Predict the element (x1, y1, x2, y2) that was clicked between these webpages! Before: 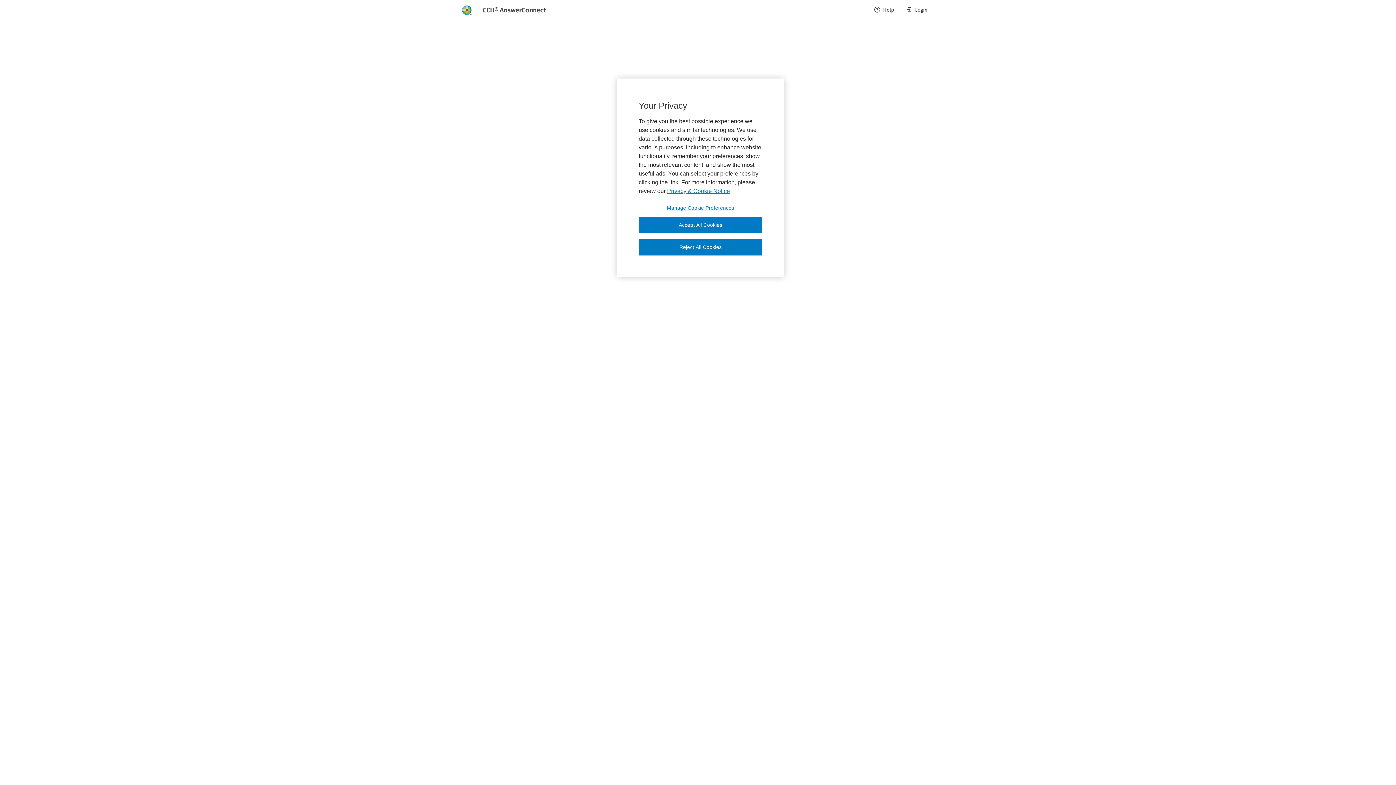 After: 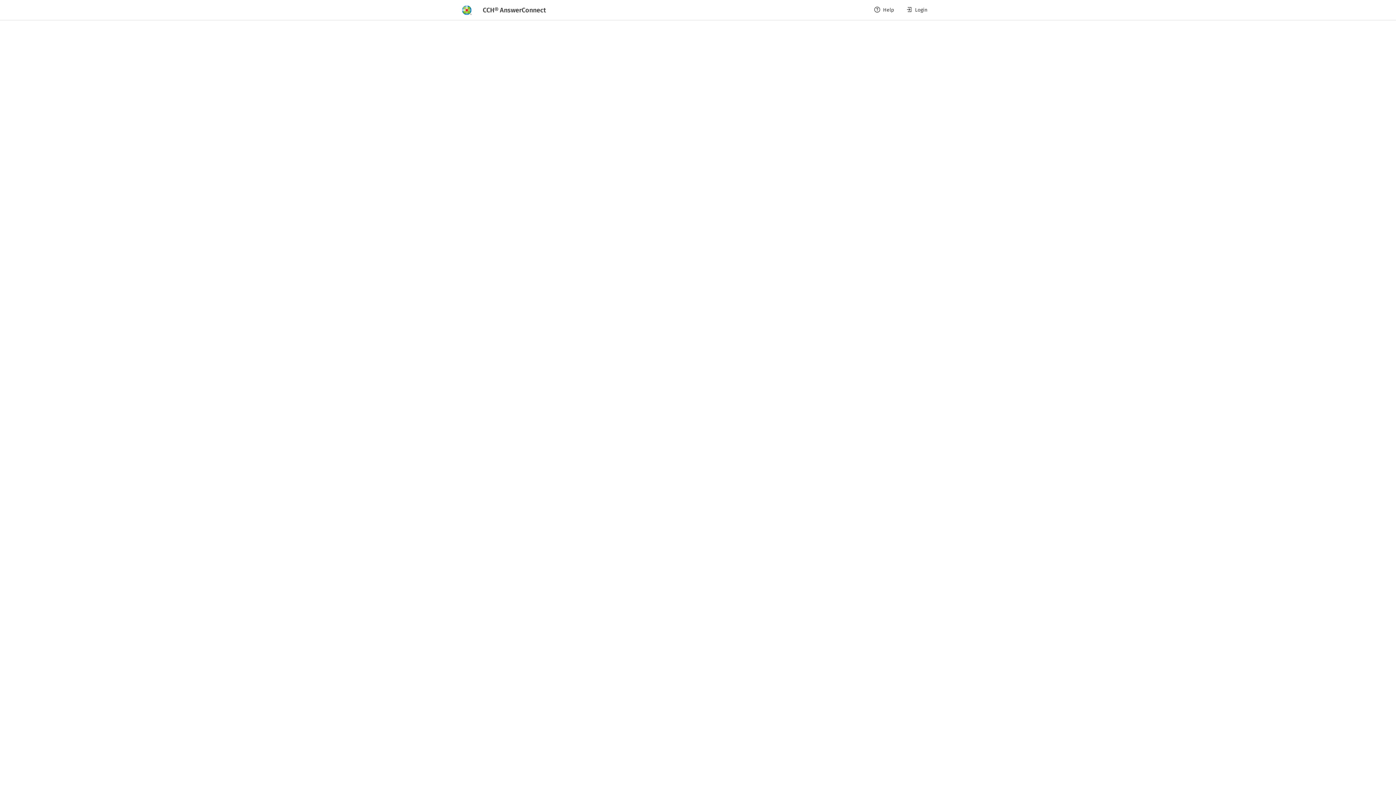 Action: label: Accept All Cookies bbox: (638, 217, 762, 233)